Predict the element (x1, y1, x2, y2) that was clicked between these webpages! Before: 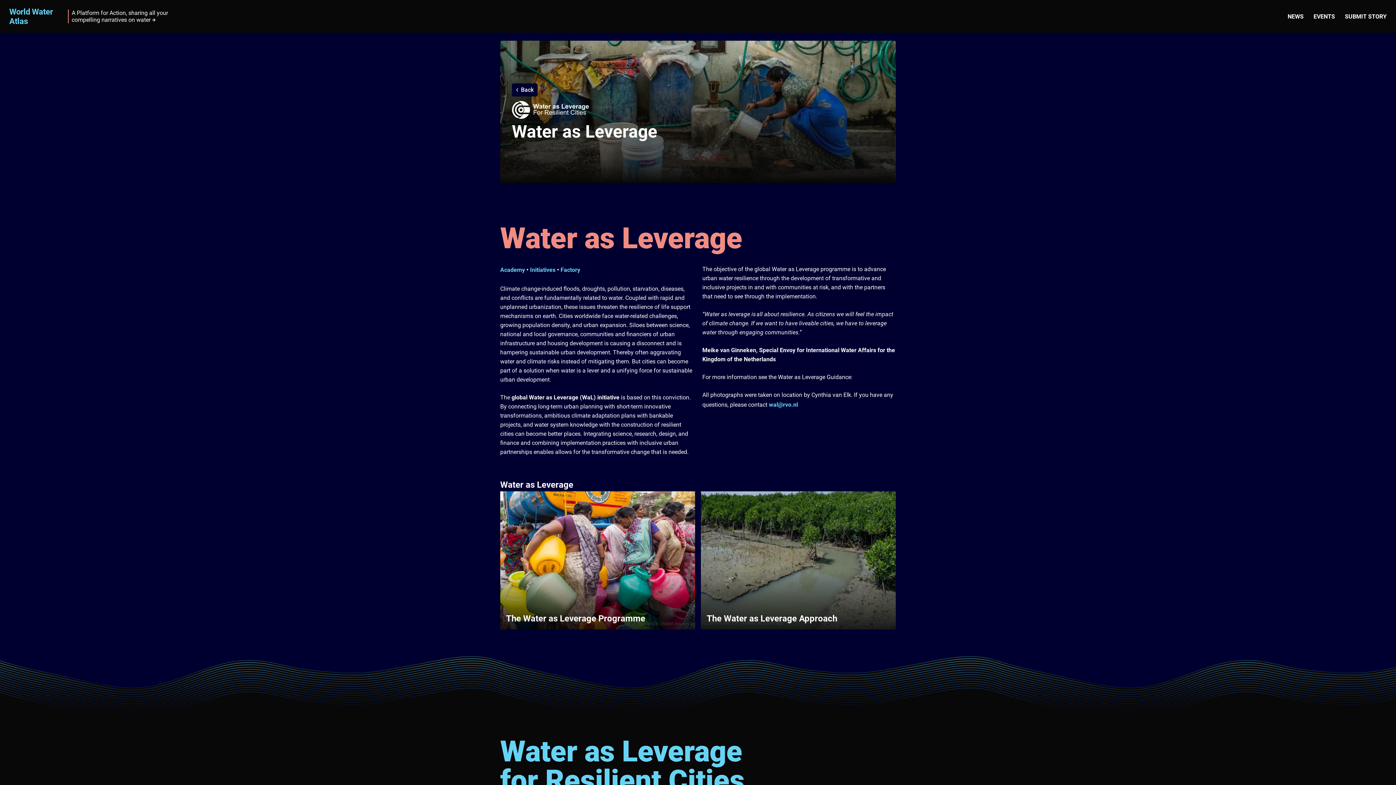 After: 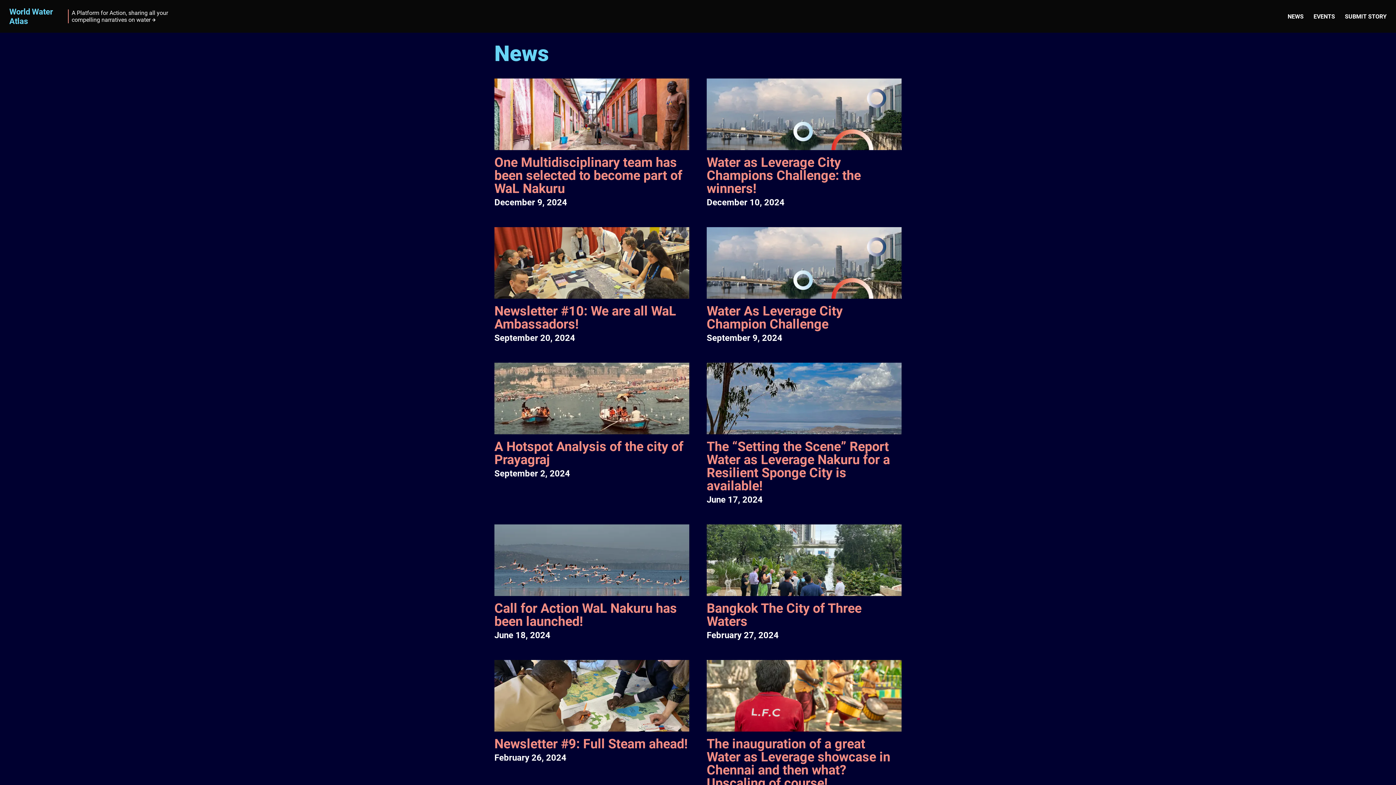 Action: label: NEWS bbox: (1284, 9, 1307, 23)